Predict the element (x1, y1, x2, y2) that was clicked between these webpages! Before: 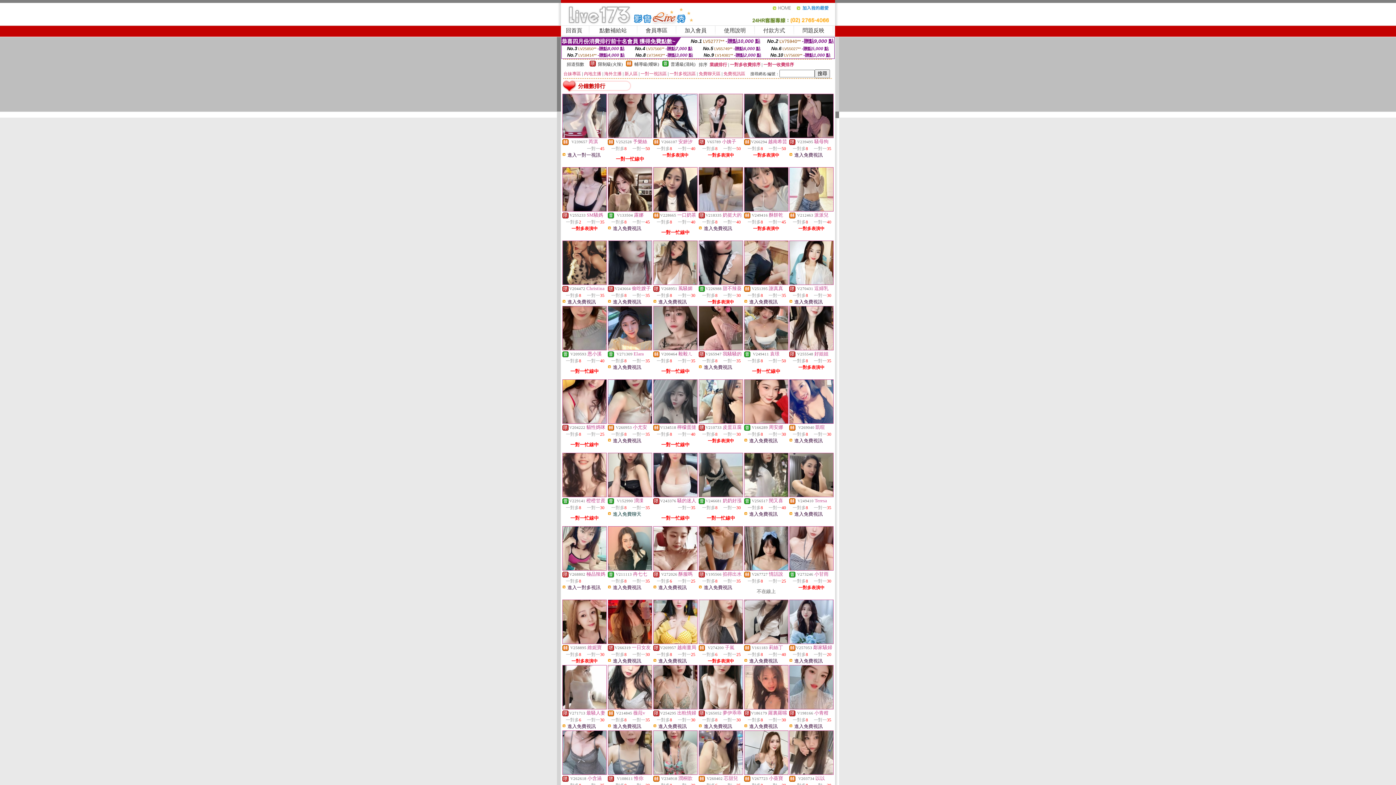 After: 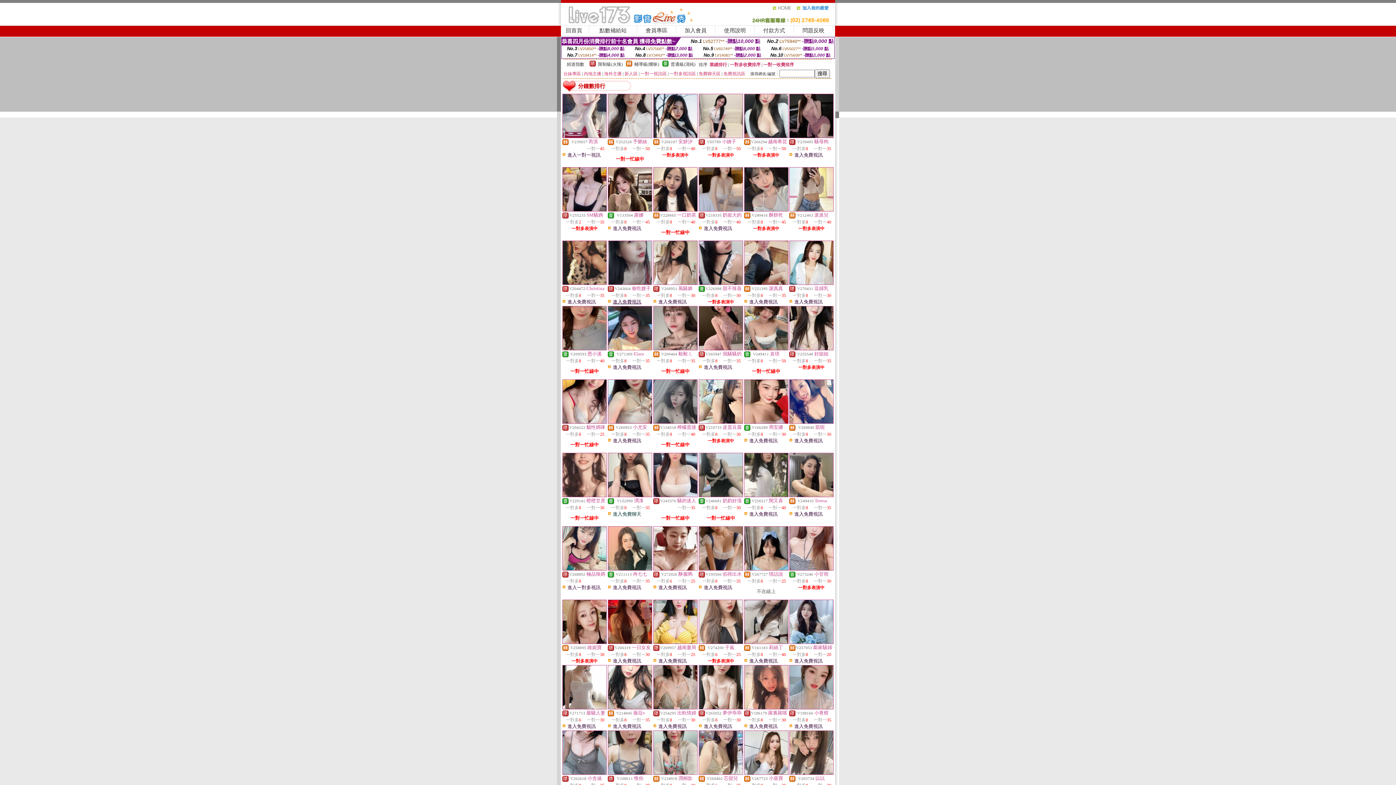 Action: bbox: (613, 299, 641, 304) label: 進入免費視訊